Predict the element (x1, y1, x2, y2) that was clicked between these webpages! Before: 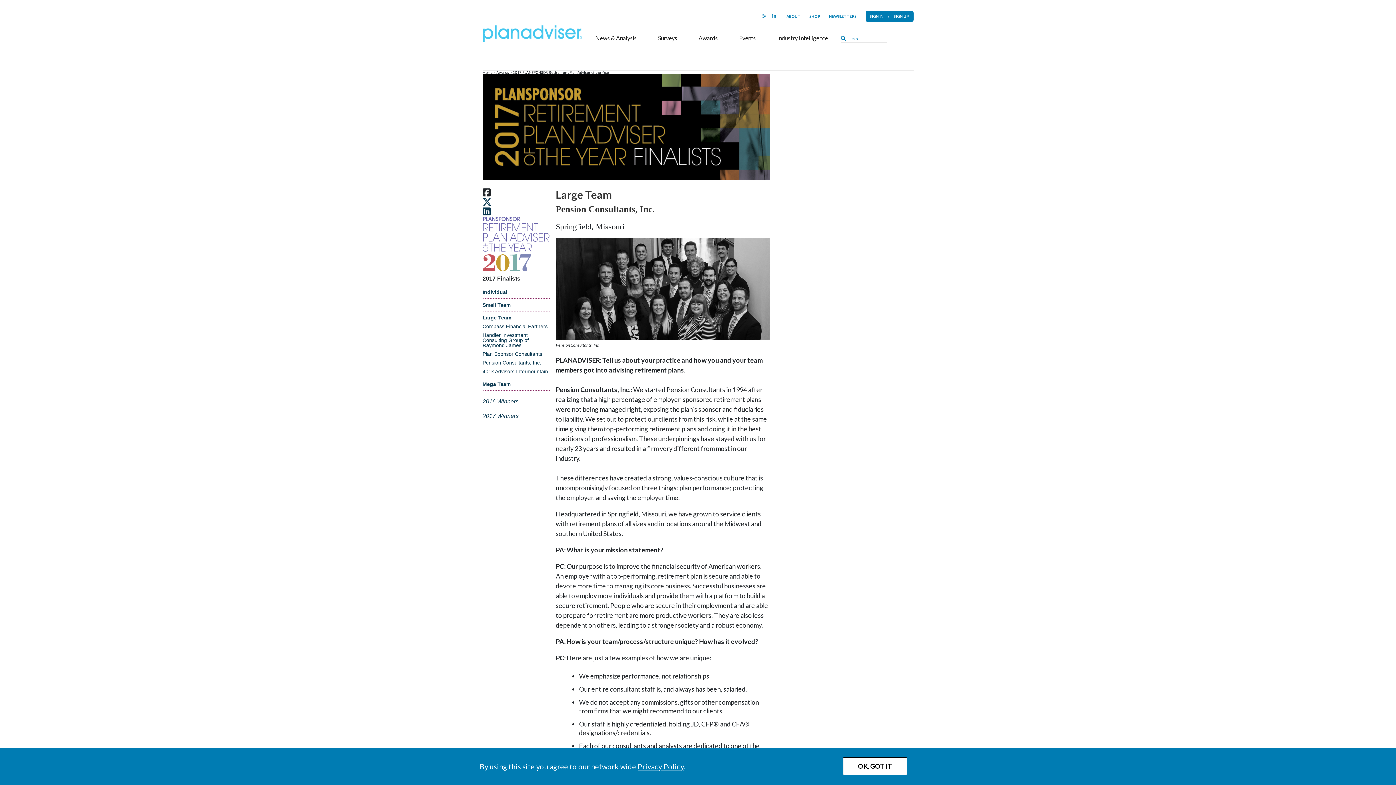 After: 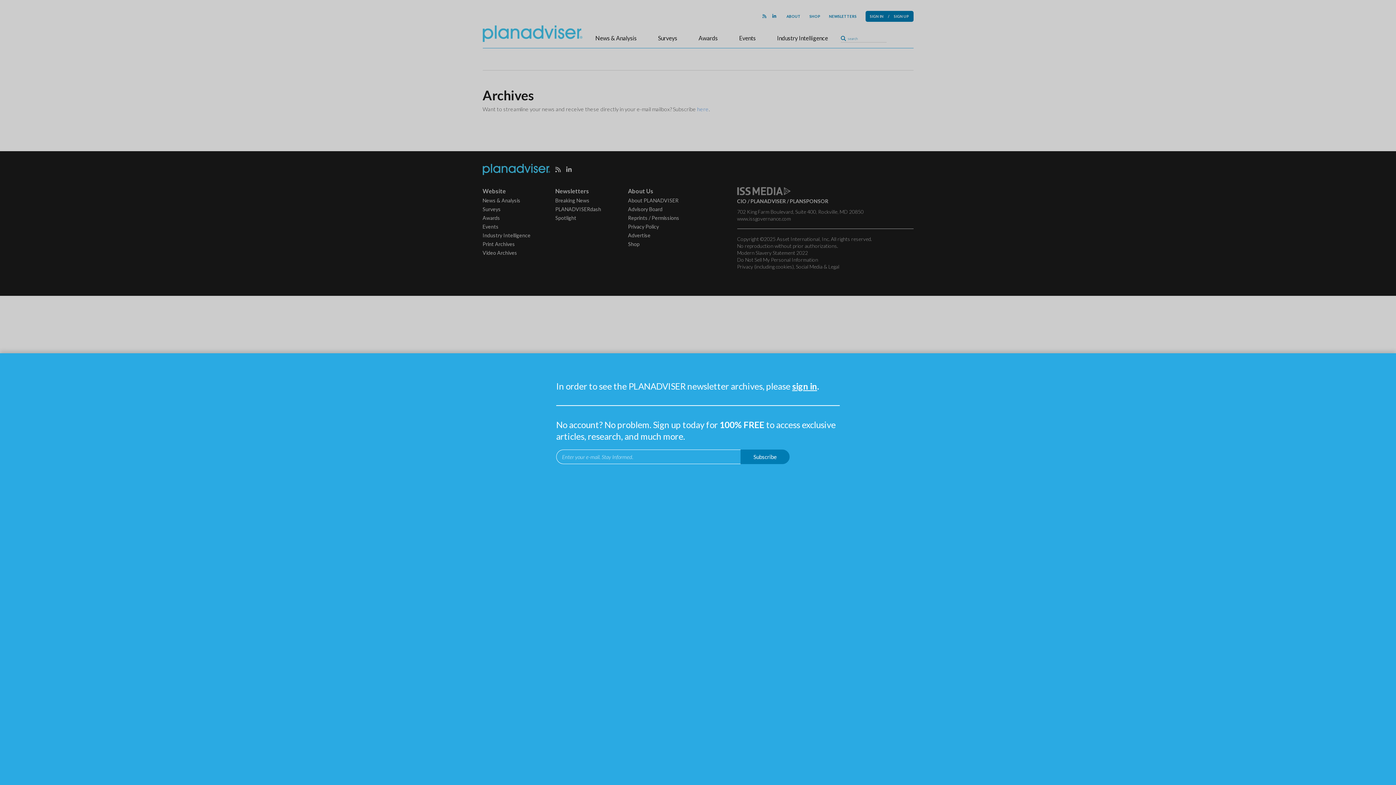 Action: bbox: (829, 14, 856, 18) label: NEWSLETTERS